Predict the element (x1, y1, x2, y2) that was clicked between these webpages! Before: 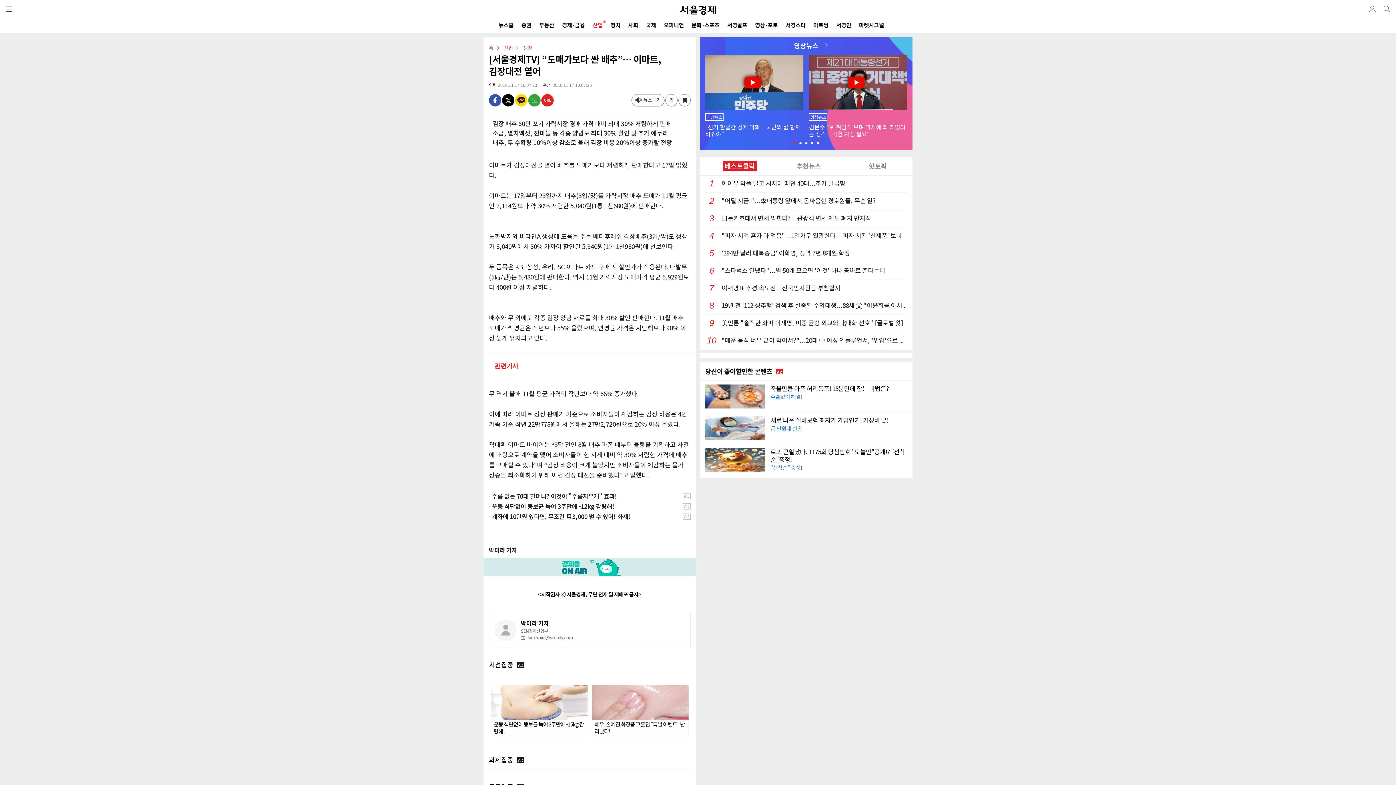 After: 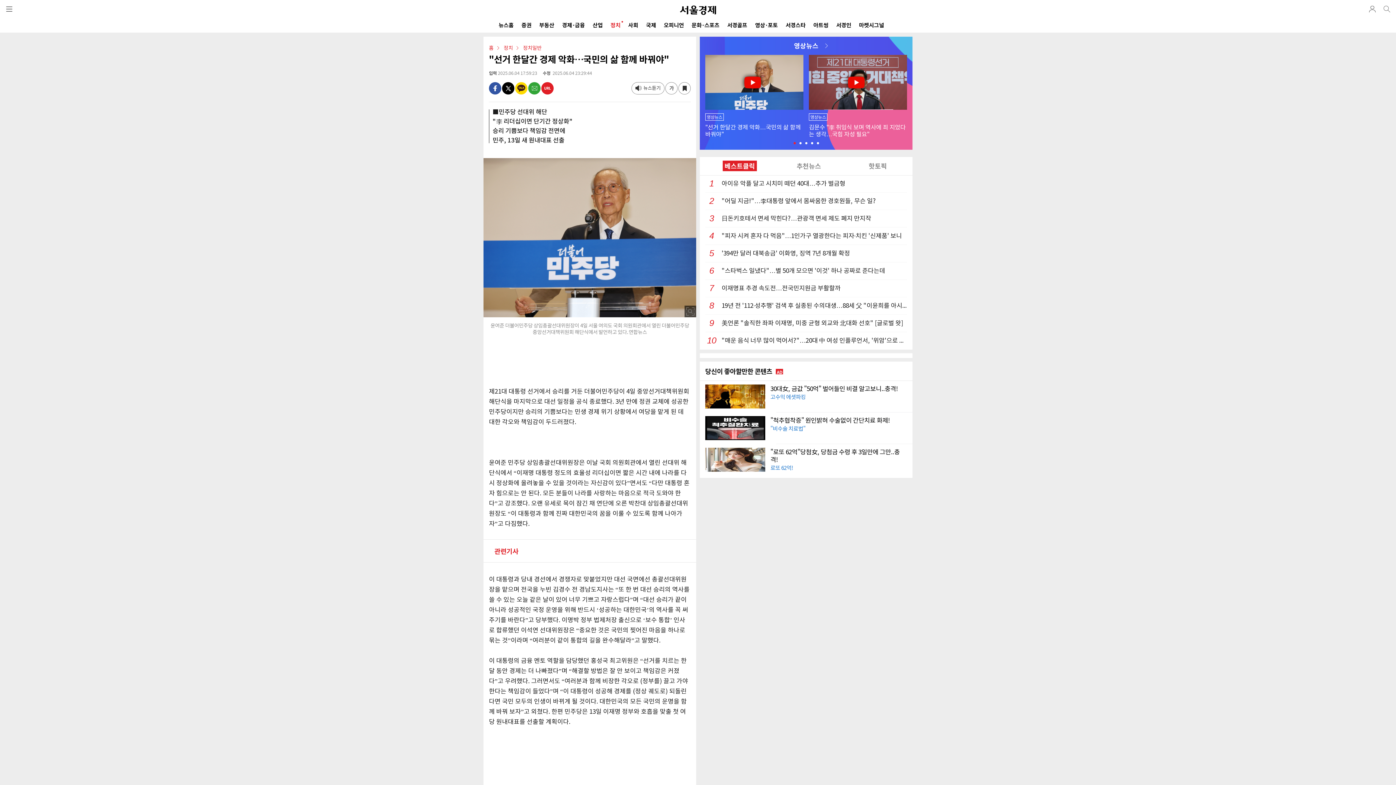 Action: label: 영상뉴스
"선거 한달간 경제 악화…국민의 삶 함께 바꿔야" bbox: (705, 54, 803, 144)